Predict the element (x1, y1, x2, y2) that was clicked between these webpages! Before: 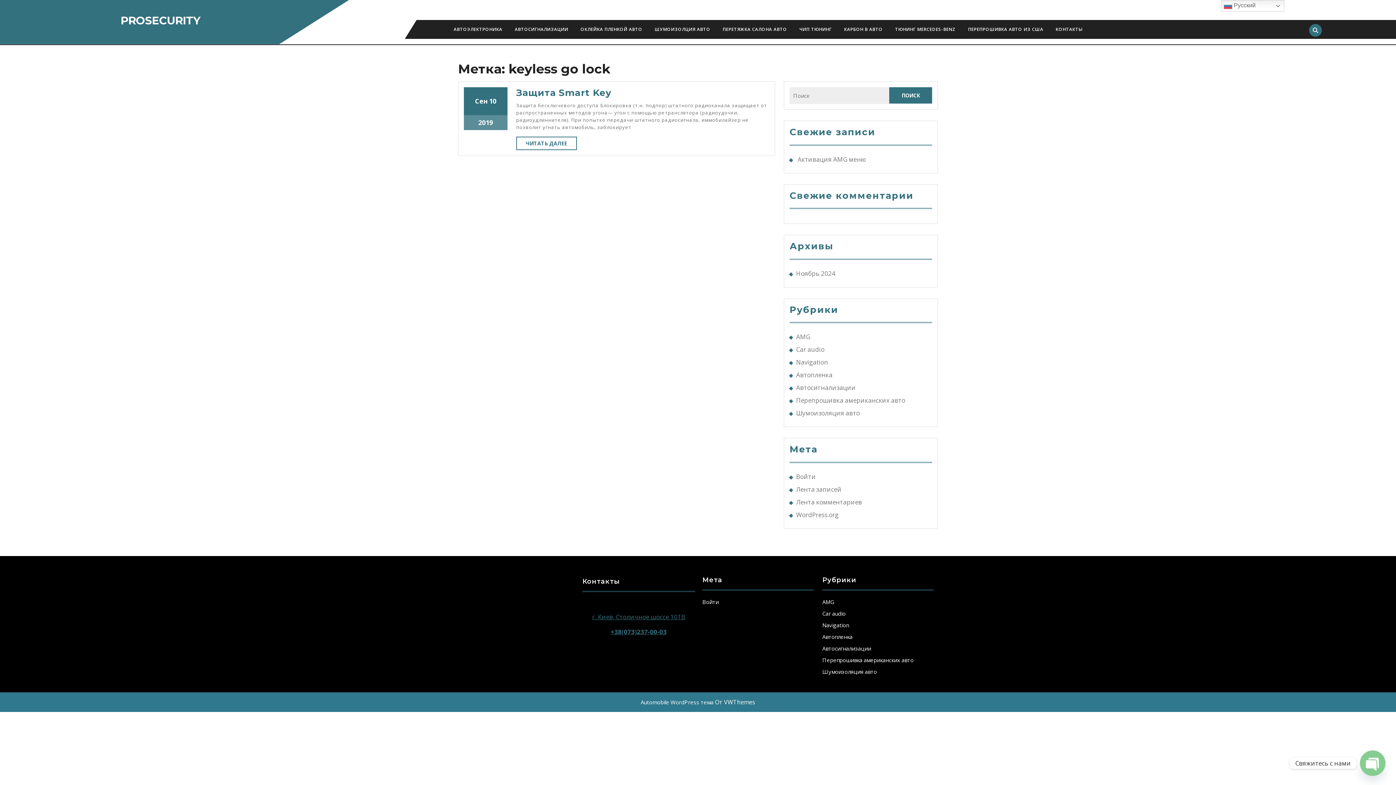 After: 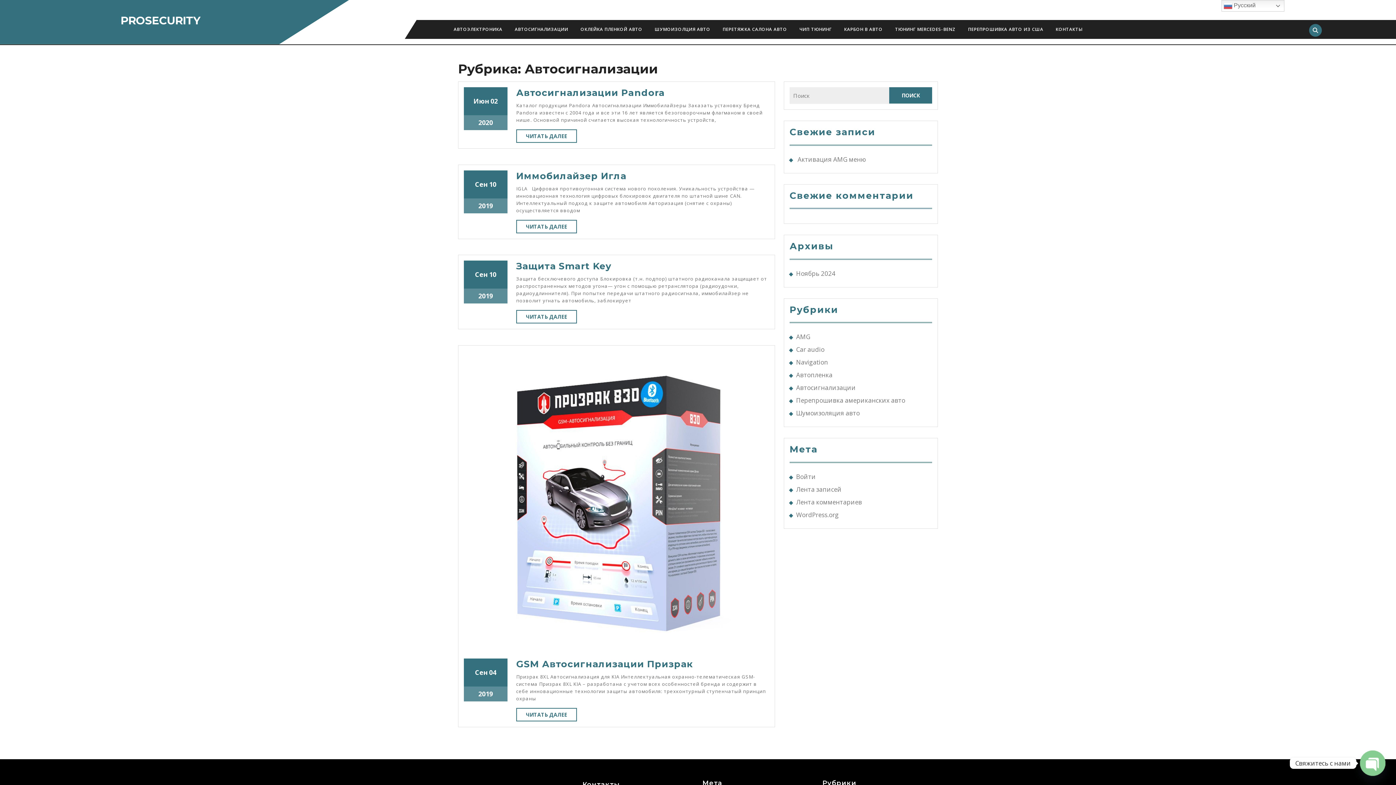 Action: label: Автосигнализации bbox: (822, 645, 871, 652)